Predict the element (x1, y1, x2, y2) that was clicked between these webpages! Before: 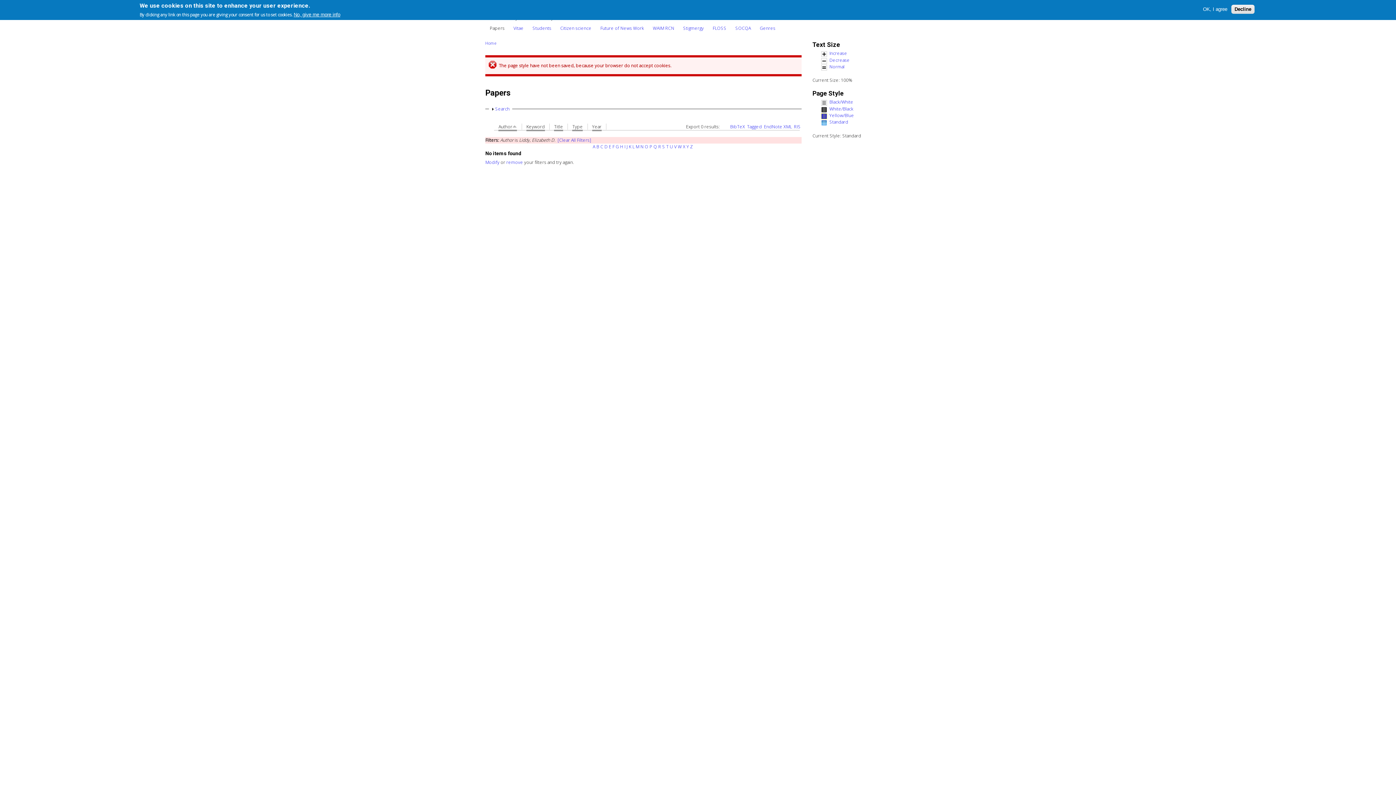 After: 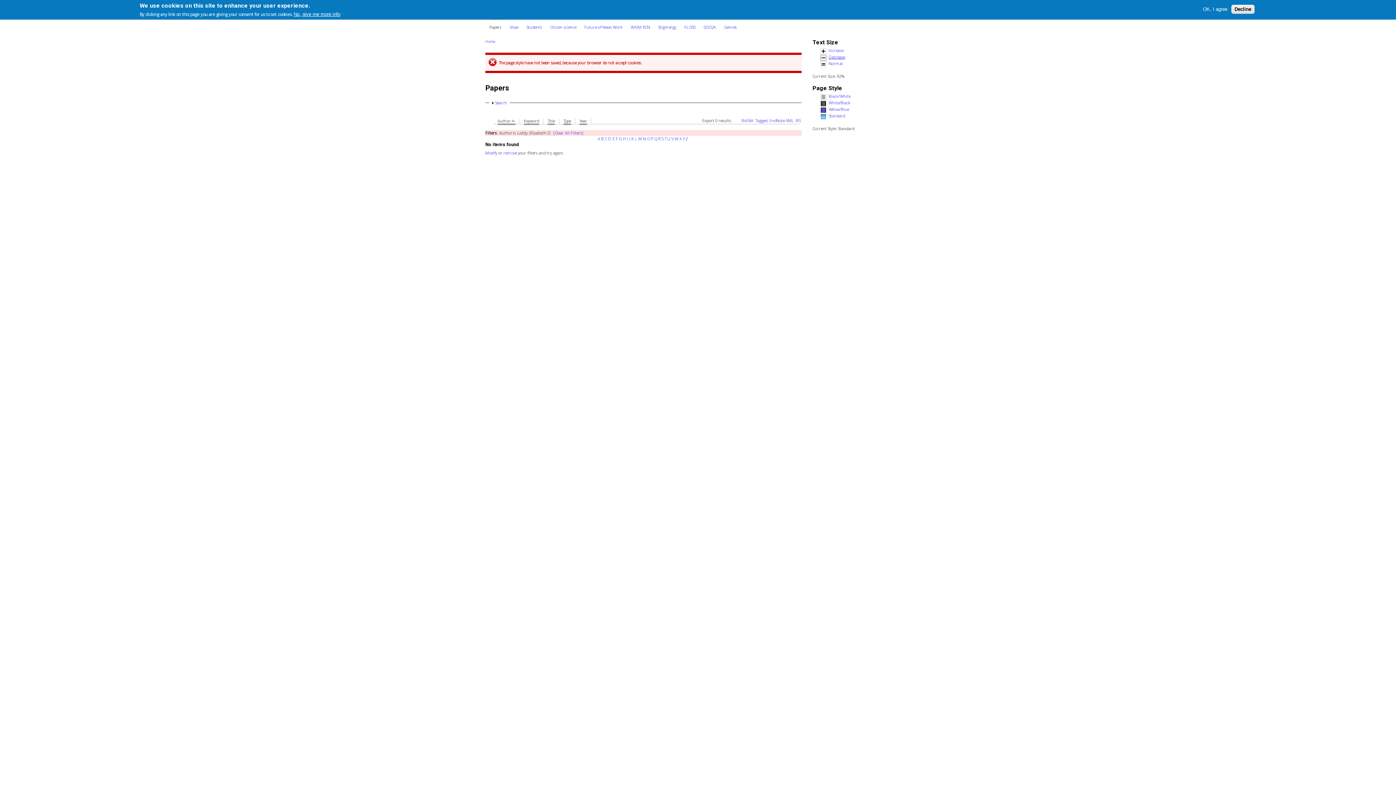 Action: bbox: (821, 58, 906, 63) label: Decrease